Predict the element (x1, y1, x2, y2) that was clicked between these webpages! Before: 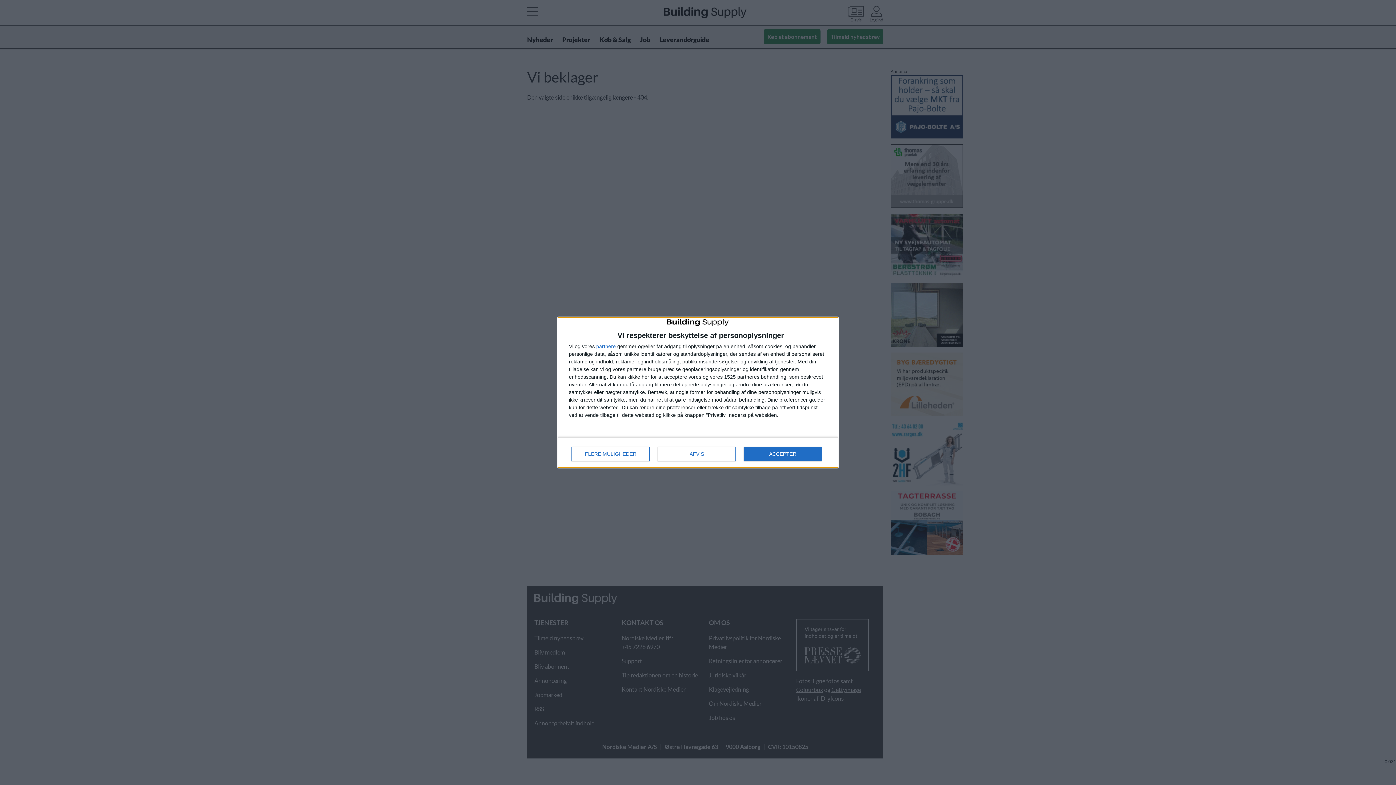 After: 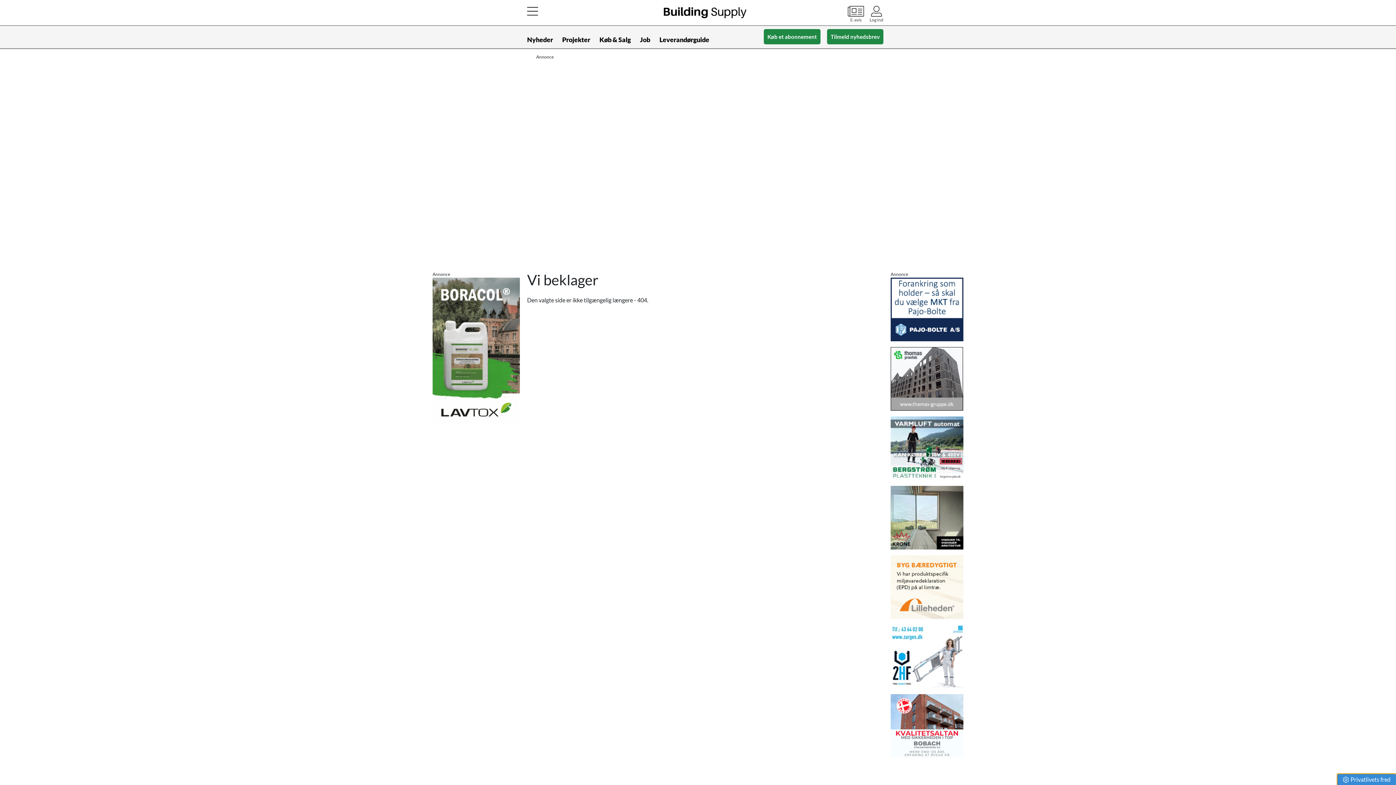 Action: label: ACCEPTER bbox: (744, 446, 821, 461)